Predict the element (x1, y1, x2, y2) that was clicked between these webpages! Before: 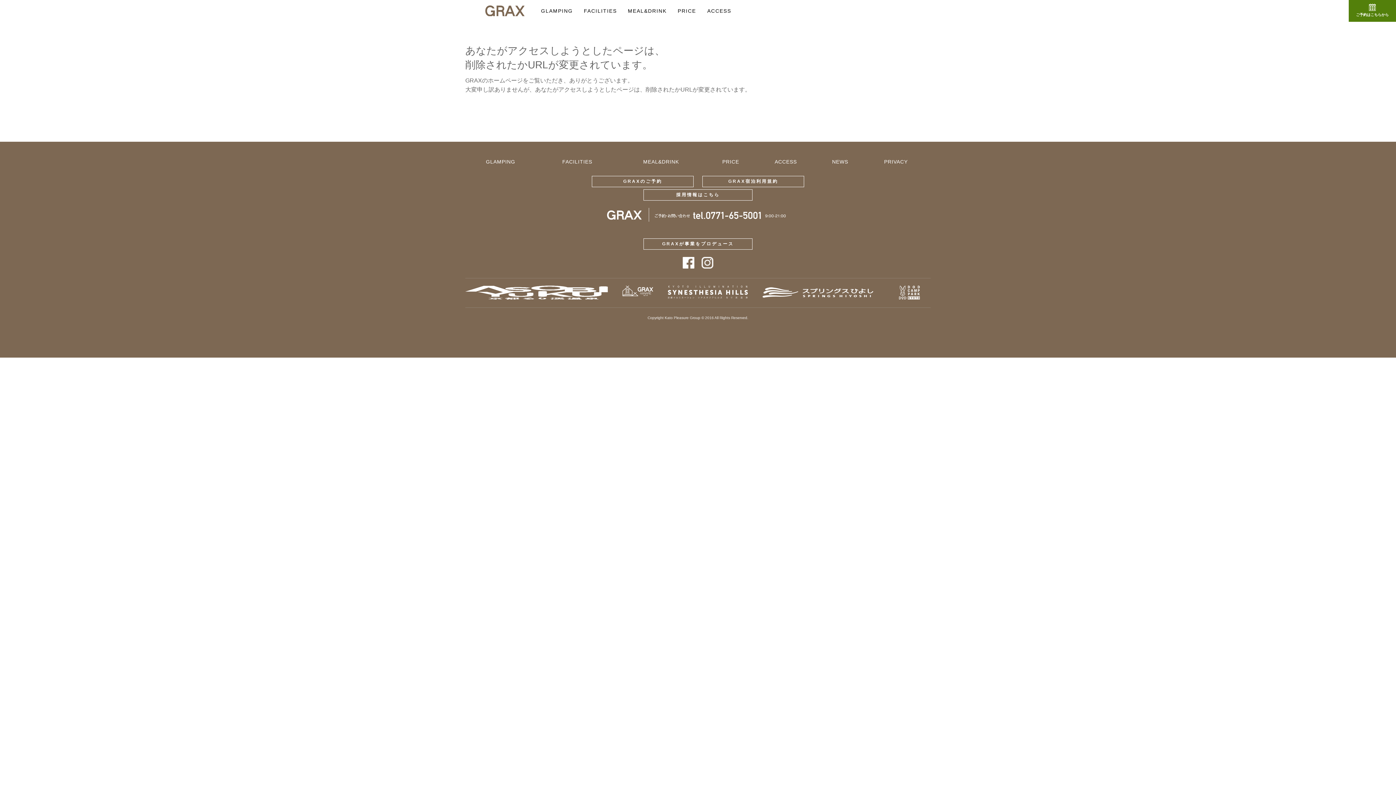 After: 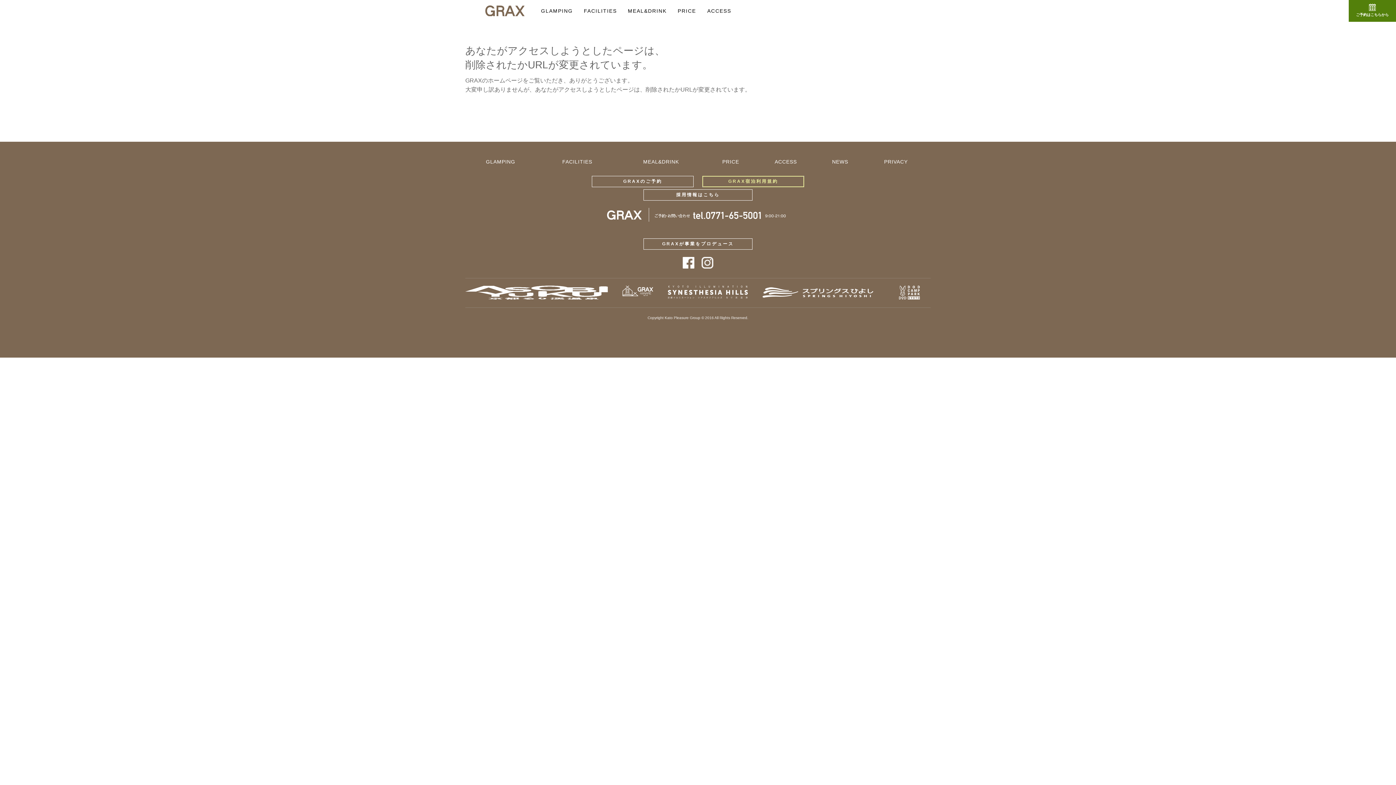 Action: bbox: (702, 176, 804, 187) label: GRAX宿泊利用規約